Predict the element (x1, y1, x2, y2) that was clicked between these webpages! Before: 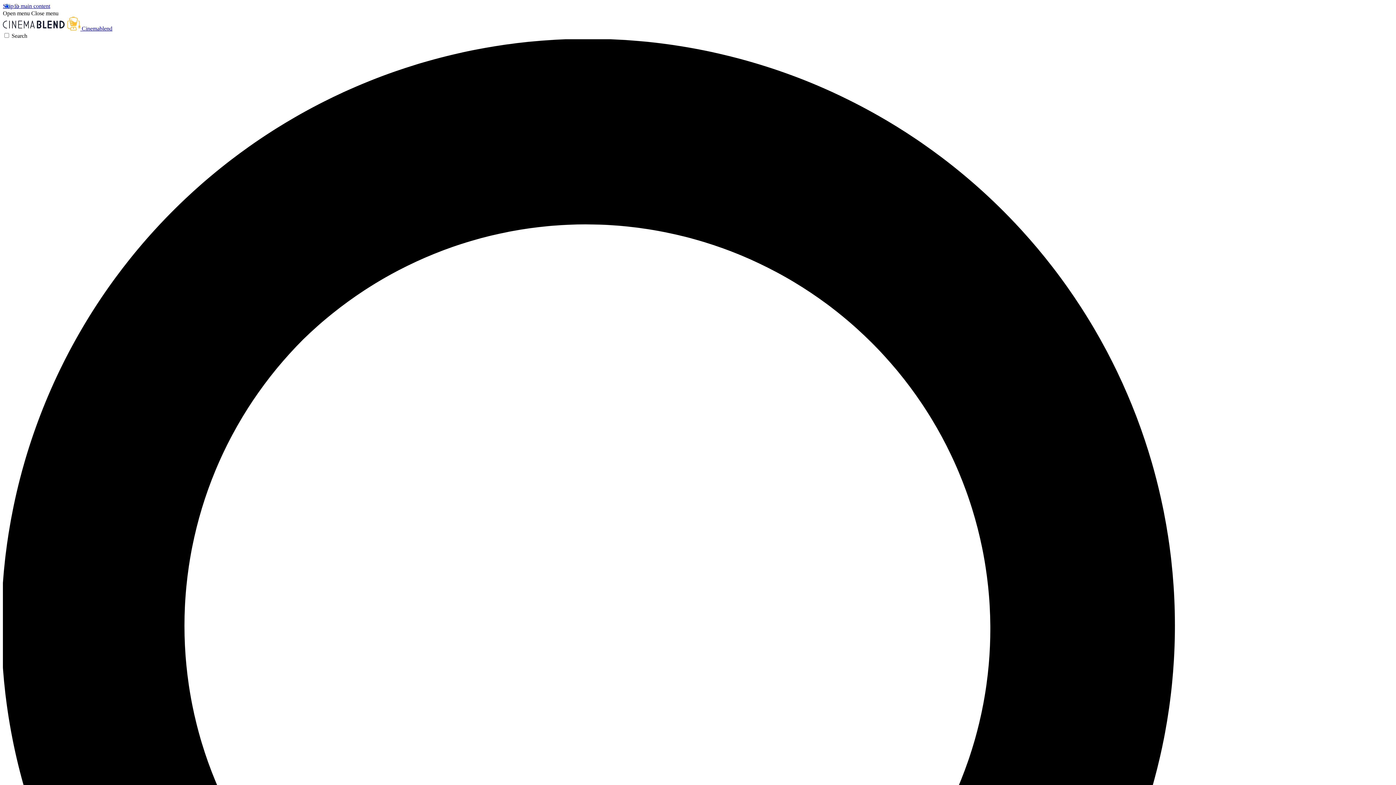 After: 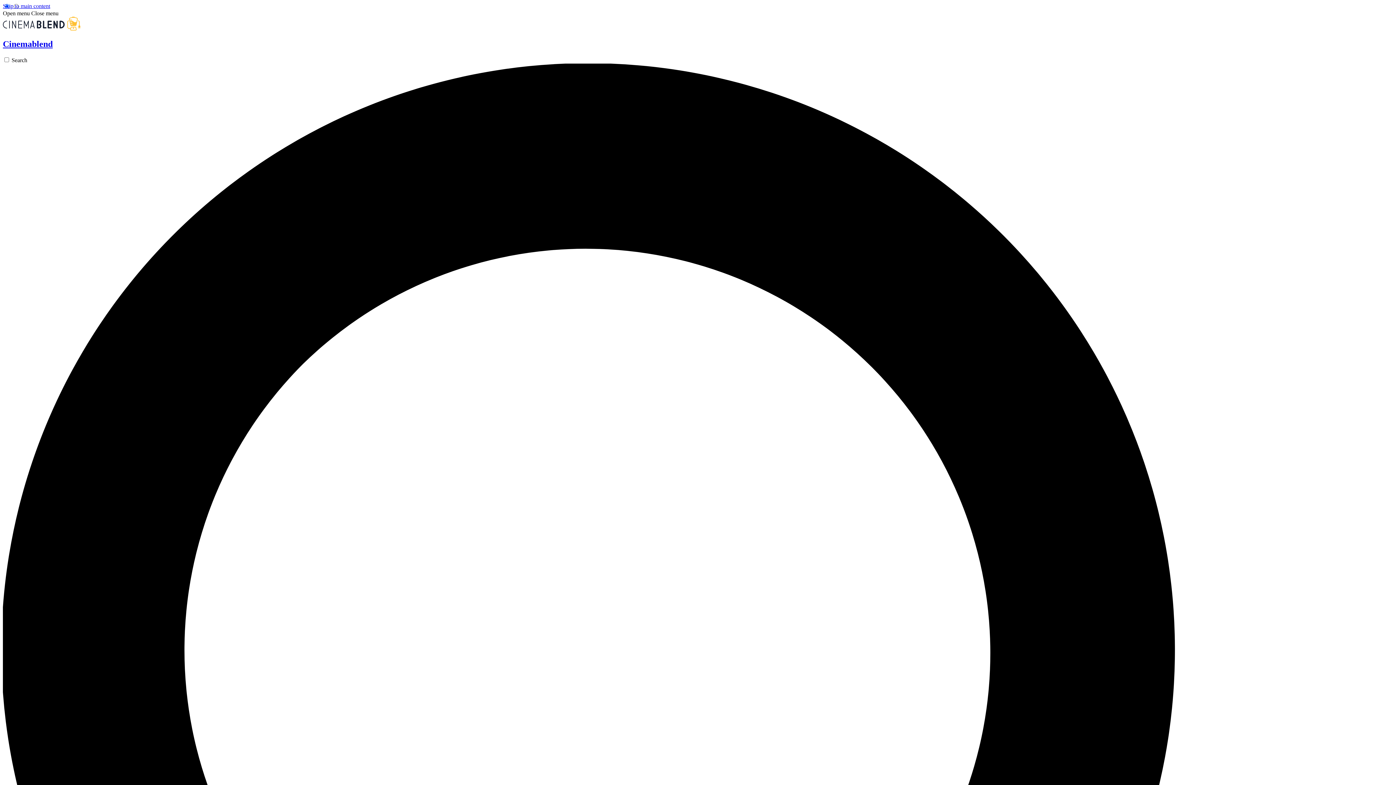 Action: bbox: (2, 25, 112, 31) label:  Cinemablend